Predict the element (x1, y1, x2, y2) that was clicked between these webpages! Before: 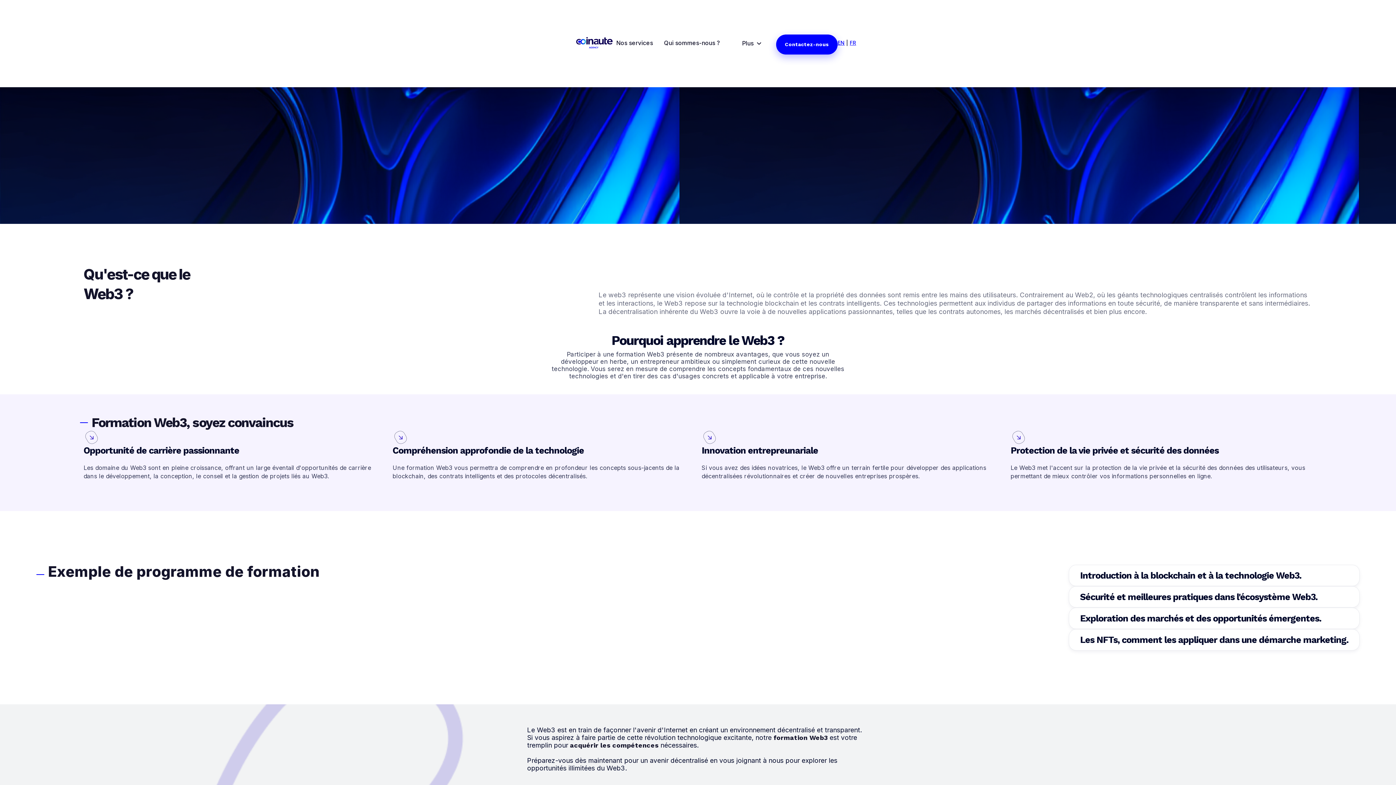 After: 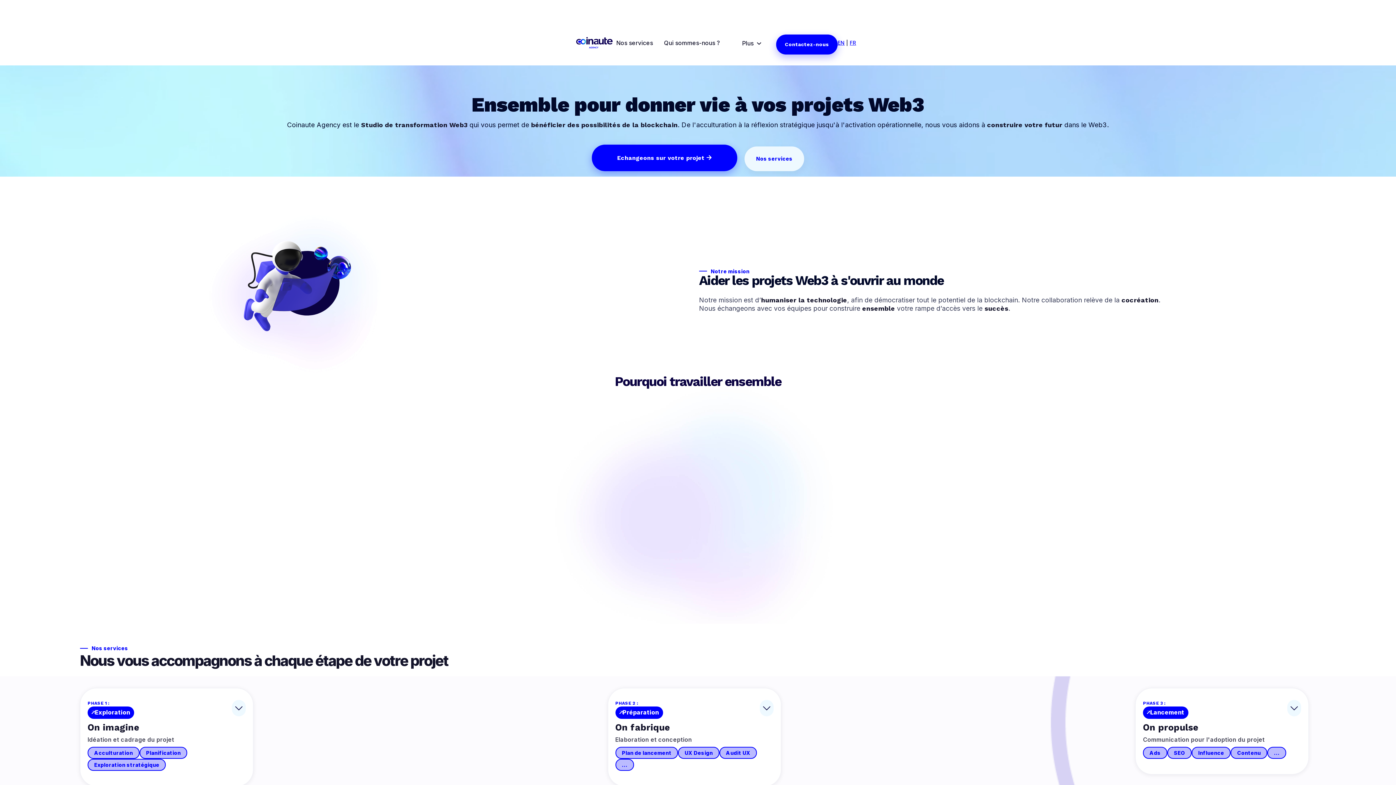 Action: bbox: (576, 36, 612, 48) label: home